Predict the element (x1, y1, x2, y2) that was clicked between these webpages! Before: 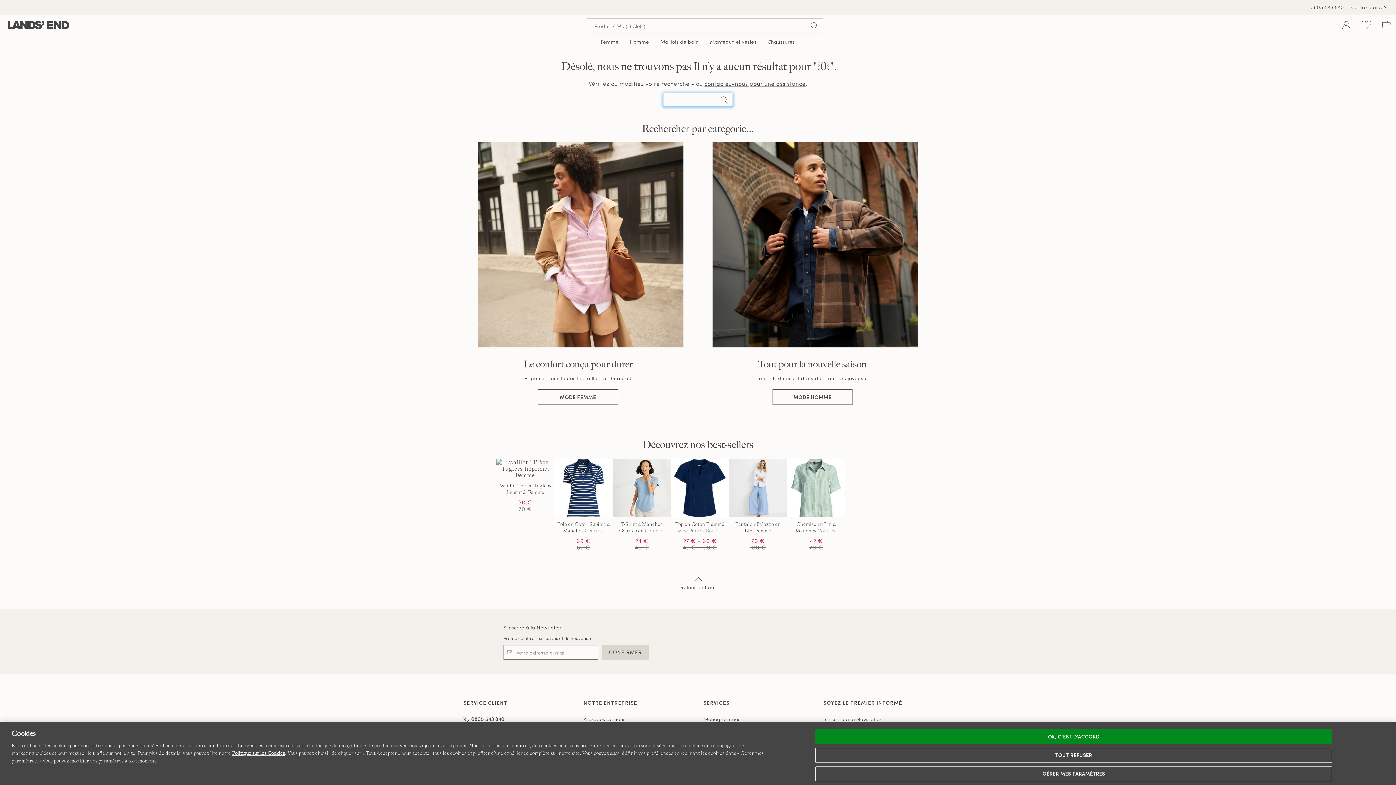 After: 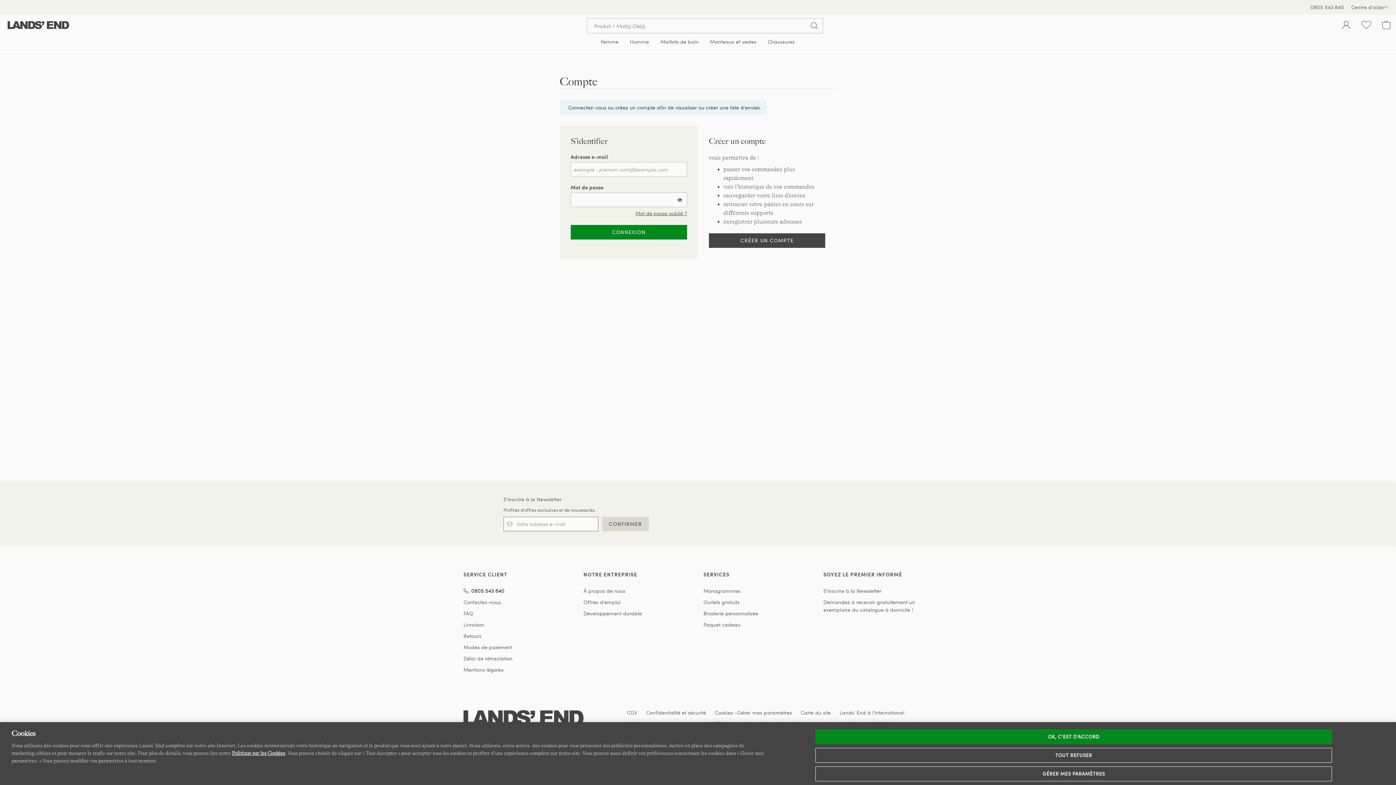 Action: bbox: (1361, 18, 1371, 33) label: Liste d-envies 0 article(s)